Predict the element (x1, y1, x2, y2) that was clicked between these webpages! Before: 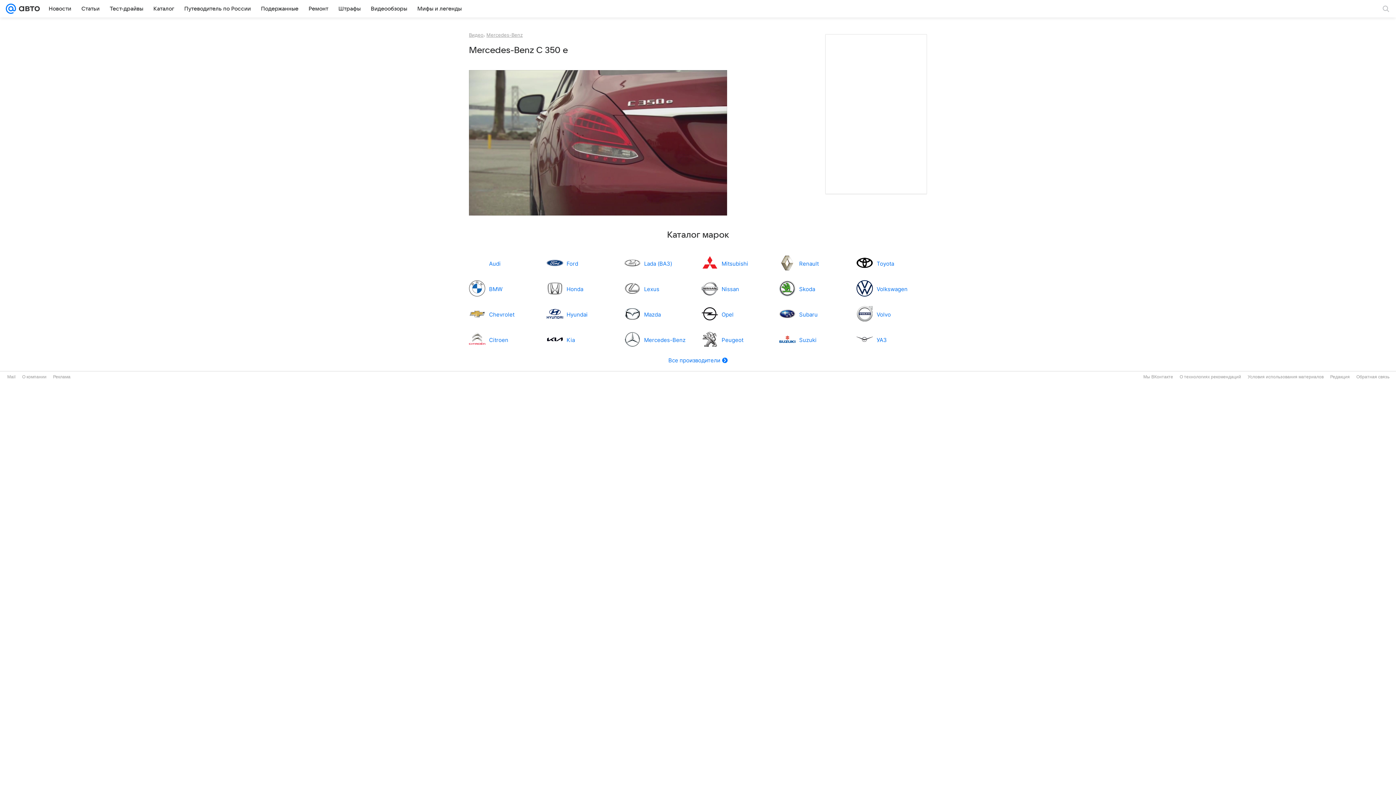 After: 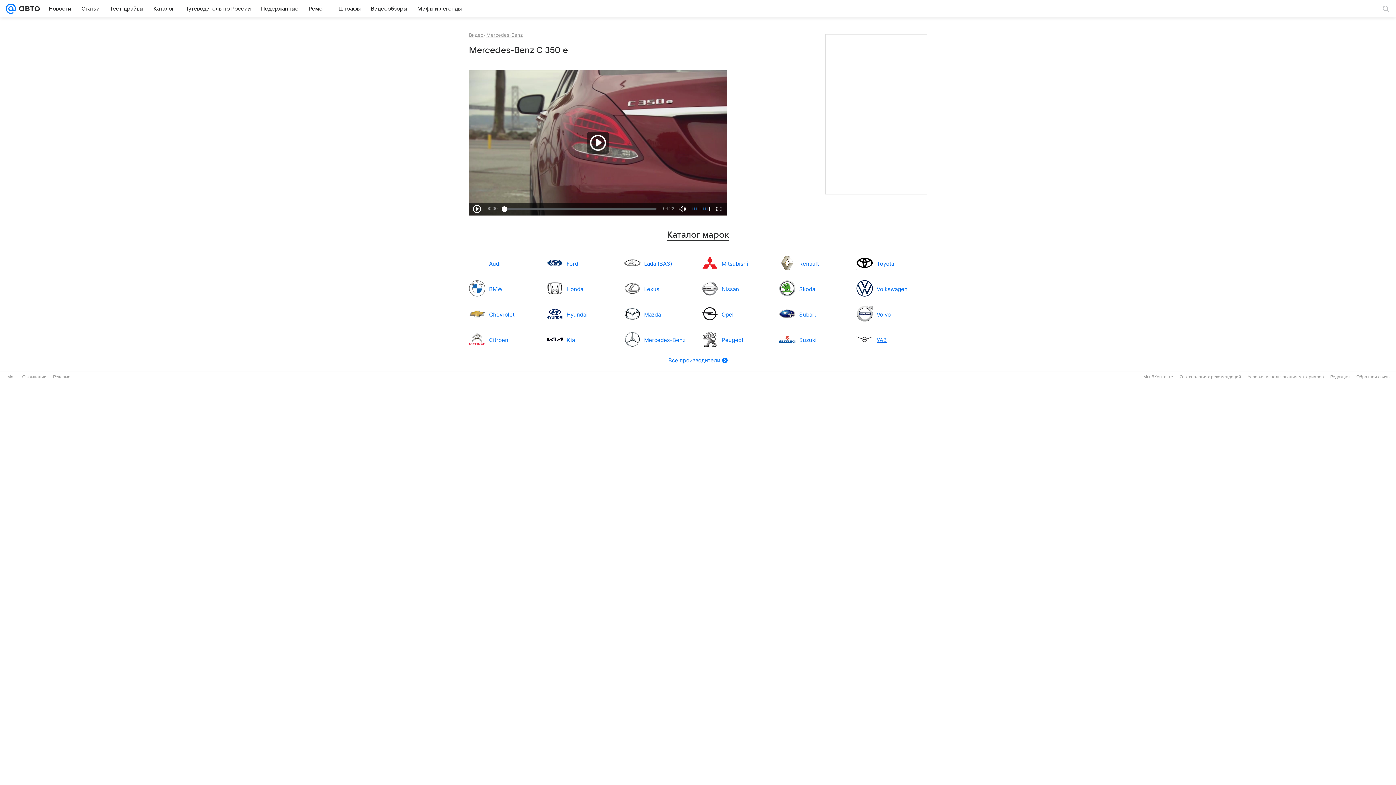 Action: bbox: (876, 336, 887, 343) label: УАЗ